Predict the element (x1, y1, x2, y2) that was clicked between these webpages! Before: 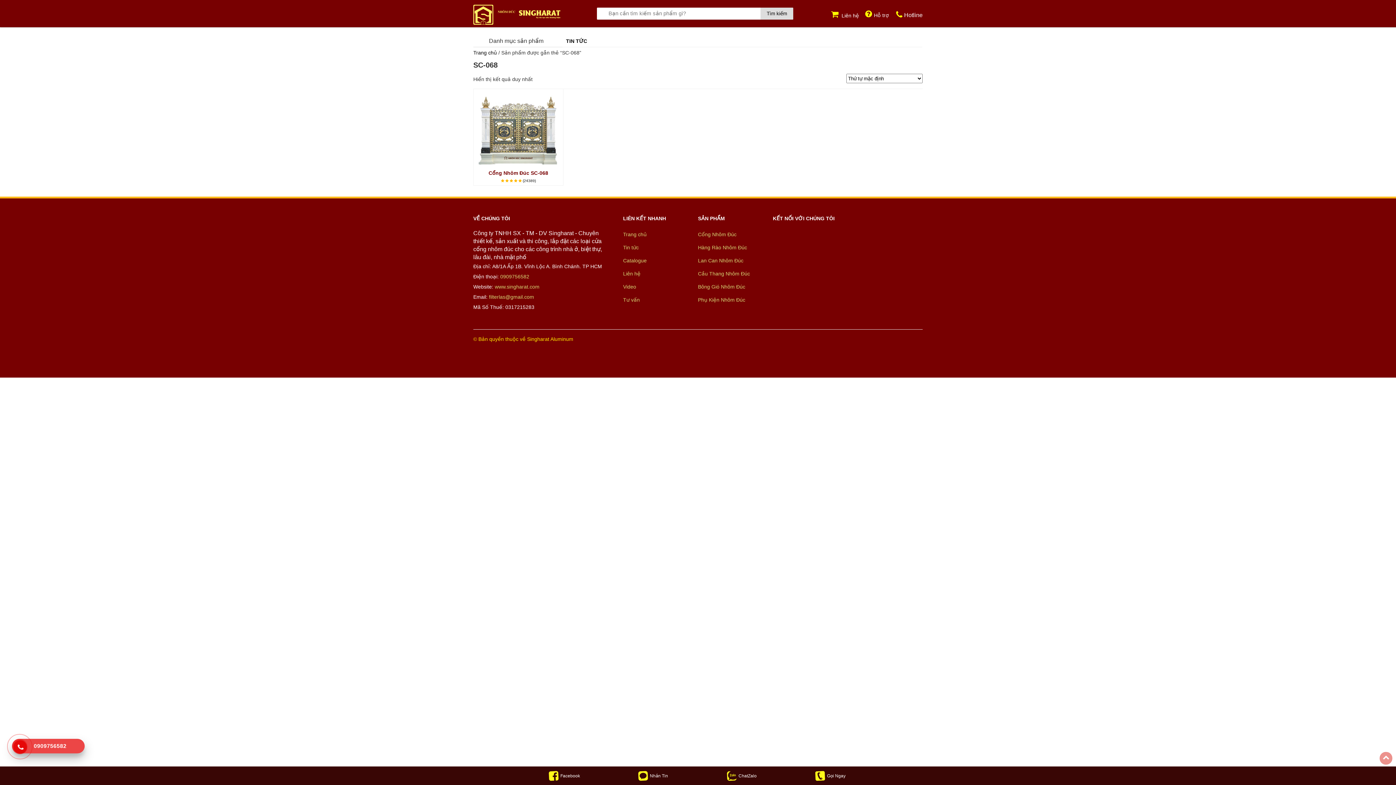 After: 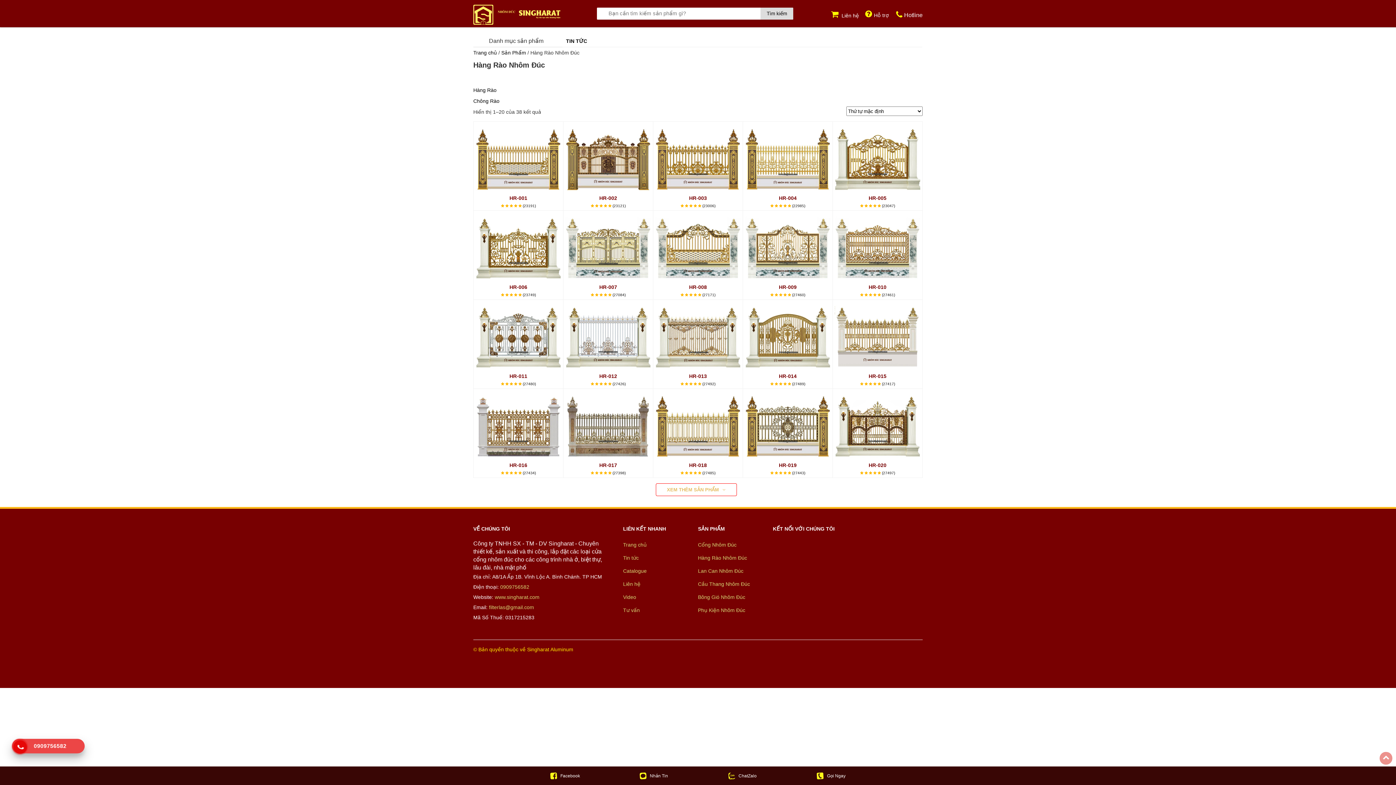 Action: bbox: (698, 244, 747, 250) label: Hàng Rào Nhôm Đúc